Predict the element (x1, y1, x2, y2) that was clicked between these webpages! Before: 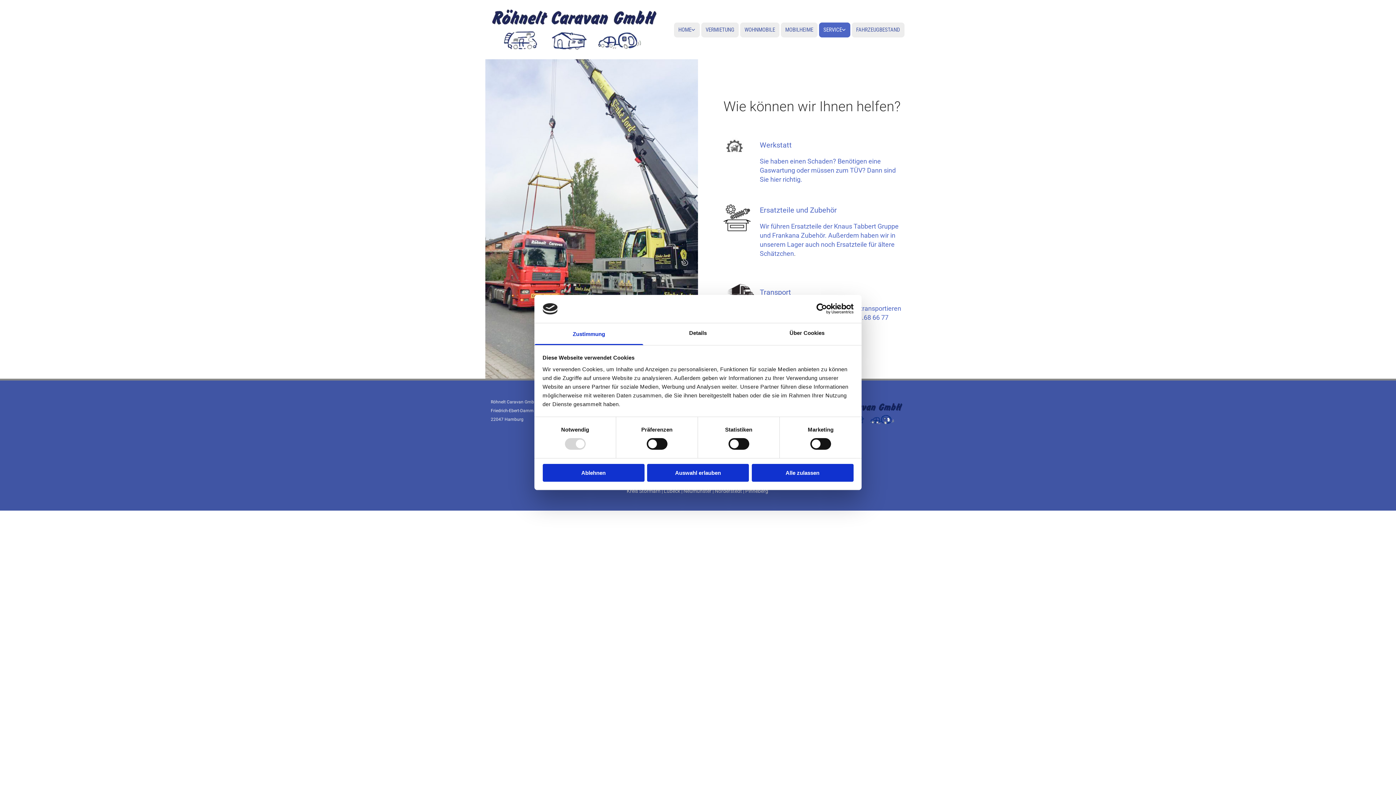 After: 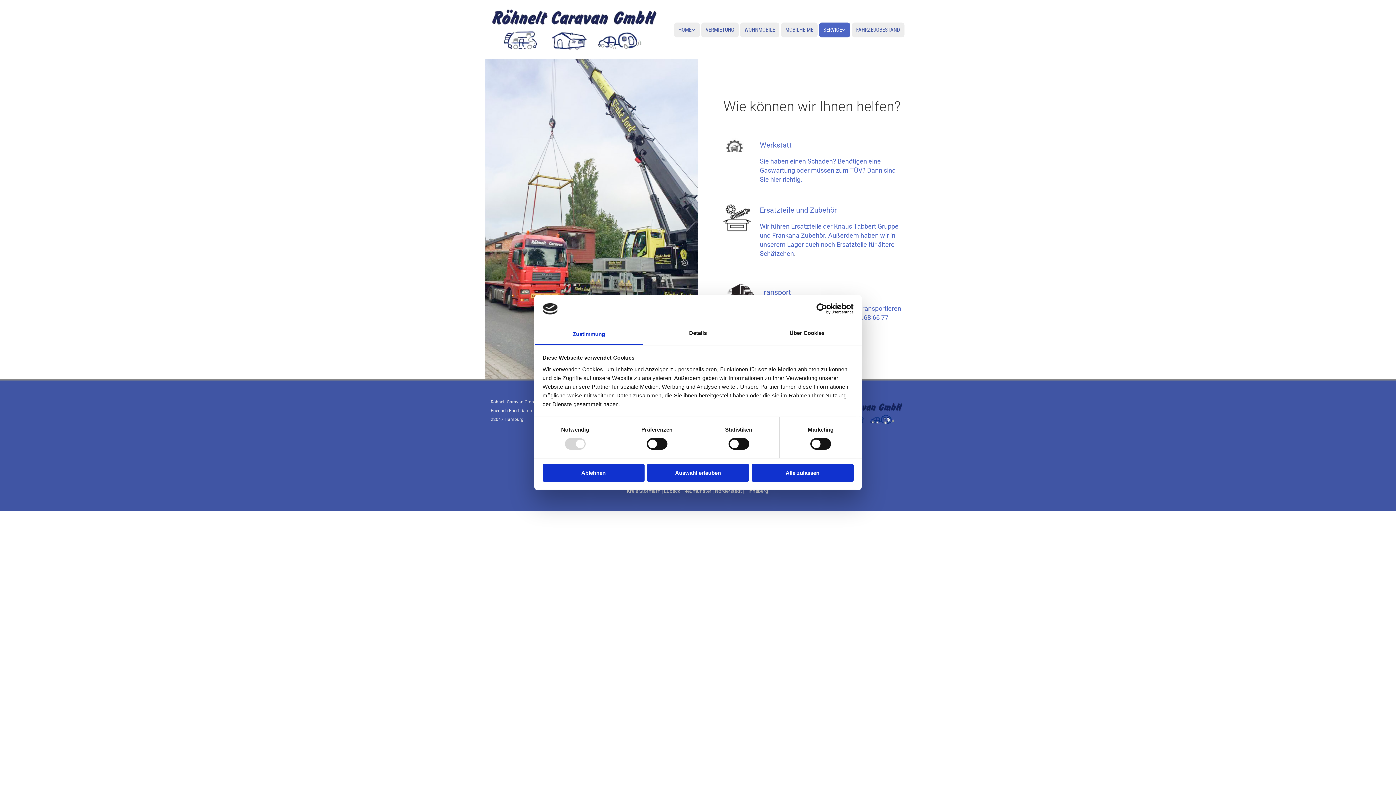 Action: label: SERVICE bbox: (819, 22, 850, 37)